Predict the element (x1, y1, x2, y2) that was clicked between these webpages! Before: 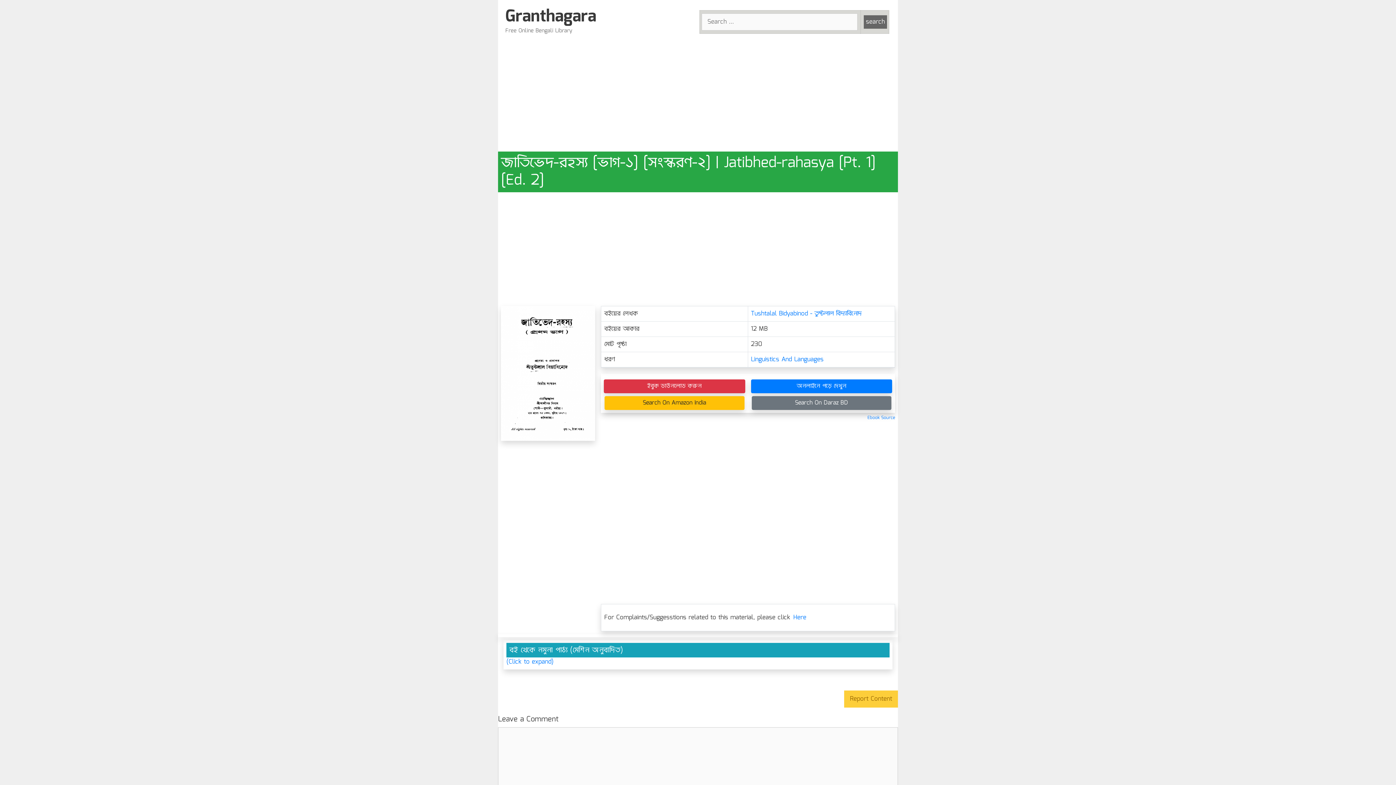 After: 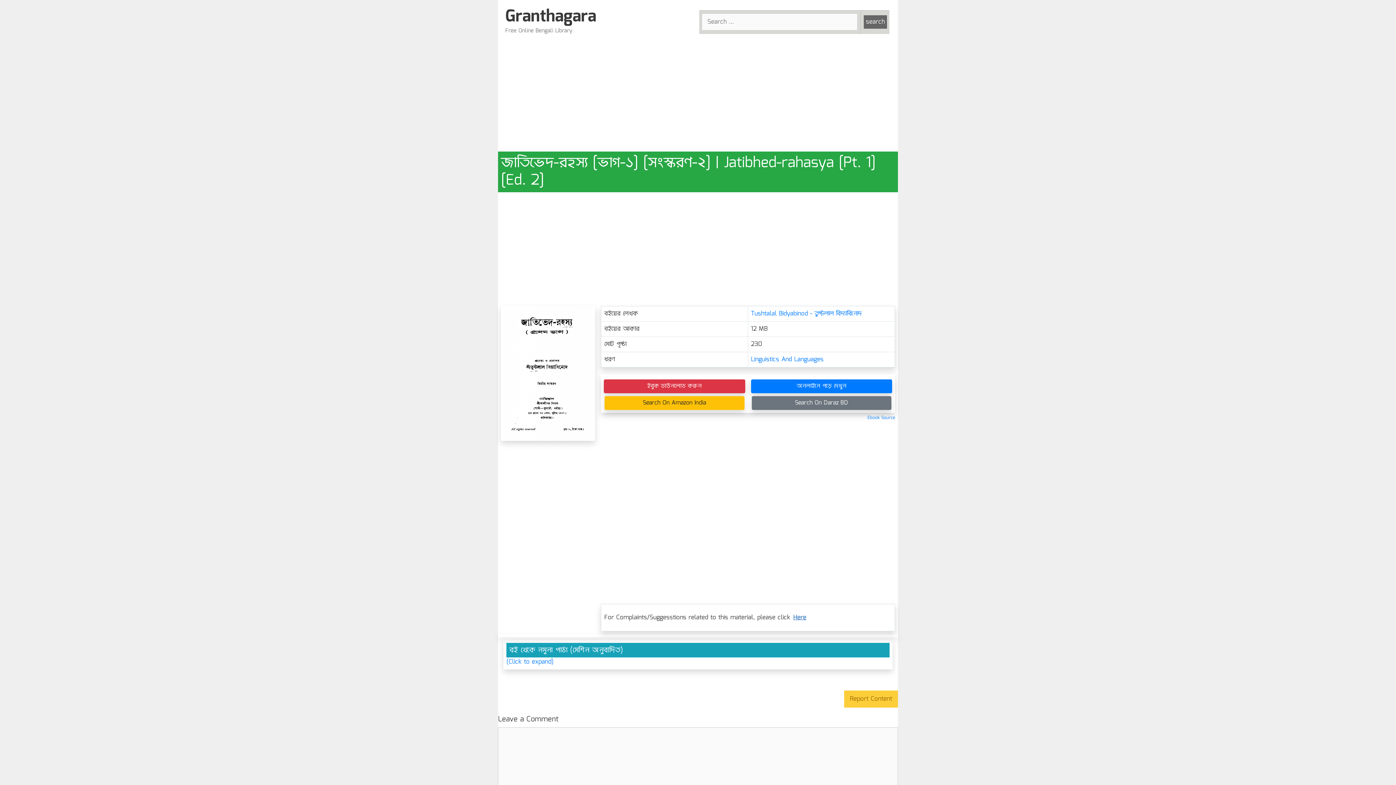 Action: bbox: (790, 613, 809, 622) label: Here